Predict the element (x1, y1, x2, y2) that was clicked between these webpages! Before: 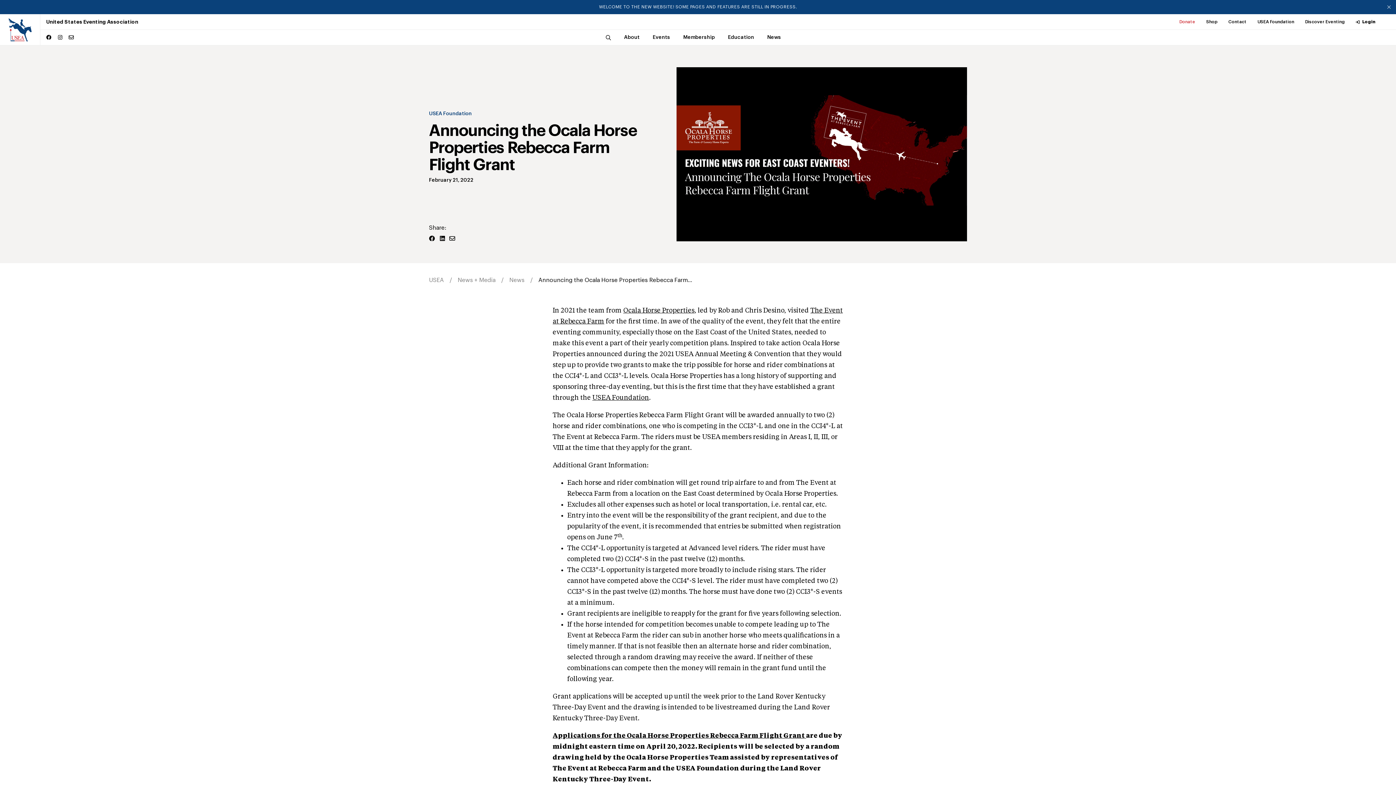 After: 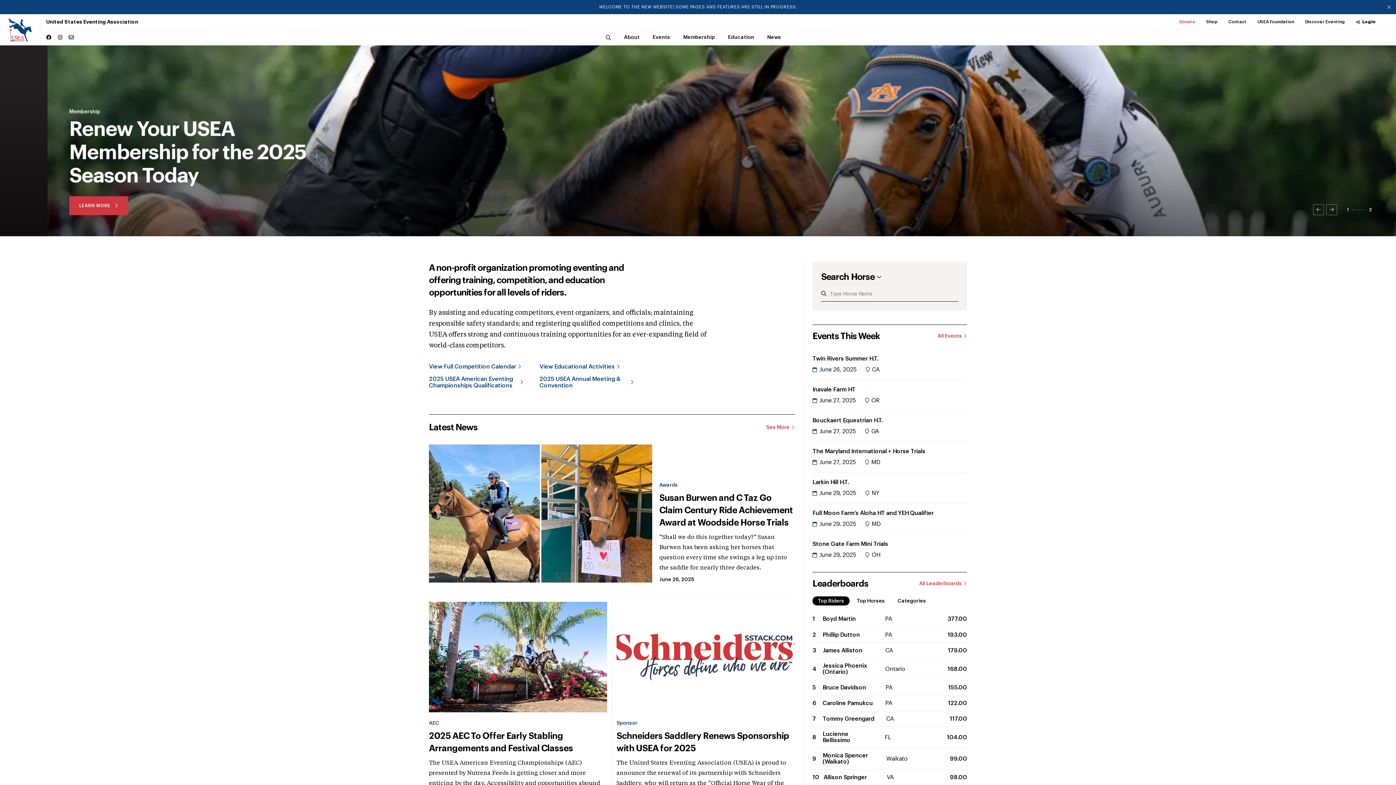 Action: bbox: (0, 14, 40, 45)